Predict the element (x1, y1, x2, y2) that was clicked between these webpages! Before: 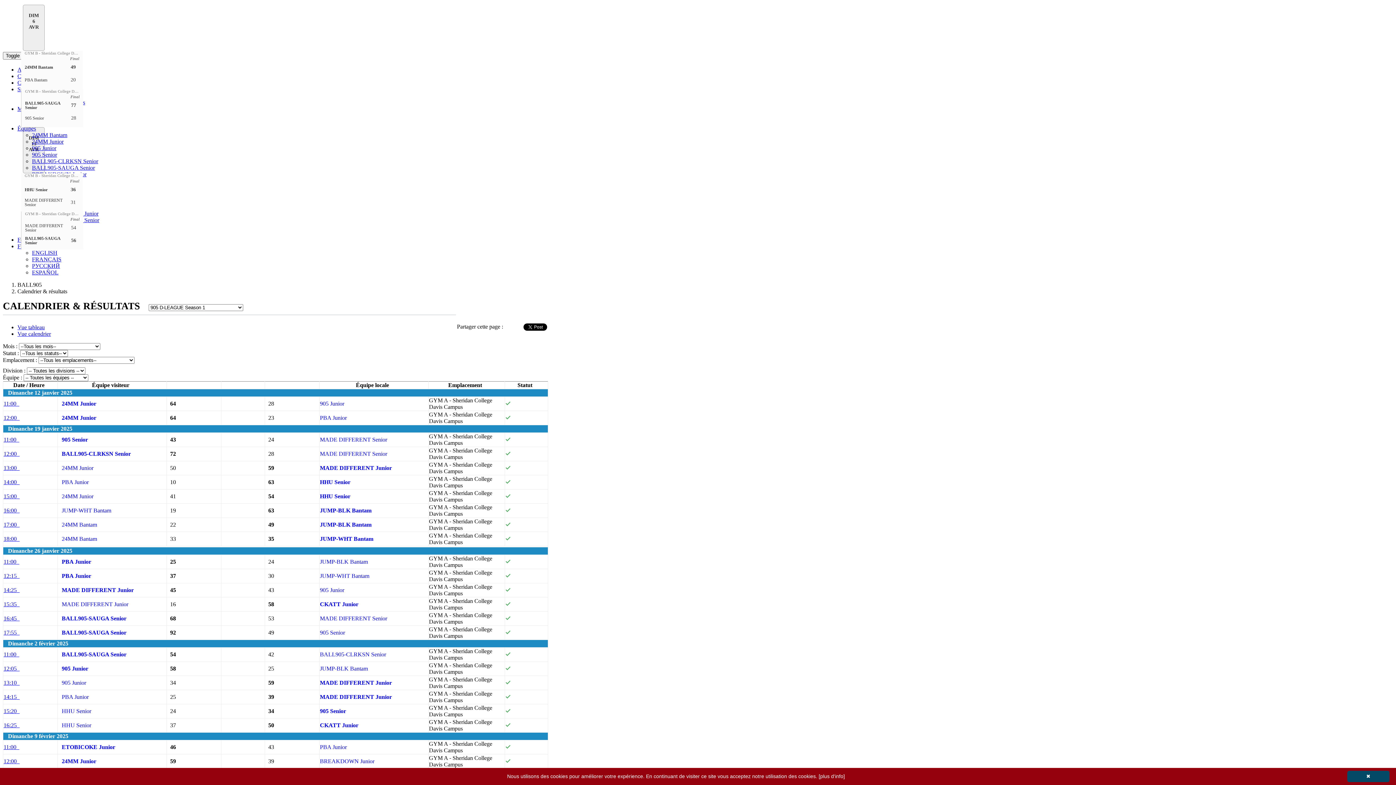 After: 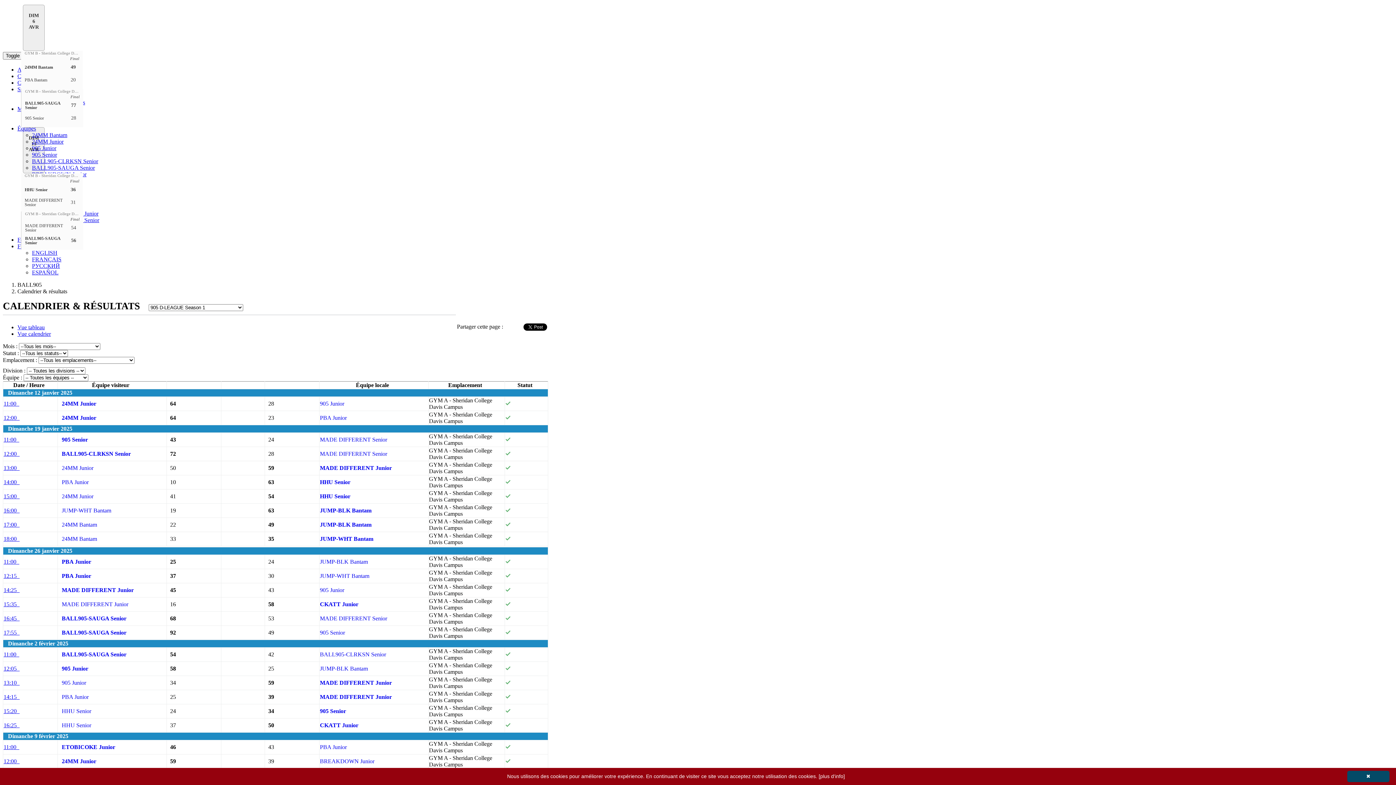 Action: label: 14:00   bbox: (3, 479, 19, 485)